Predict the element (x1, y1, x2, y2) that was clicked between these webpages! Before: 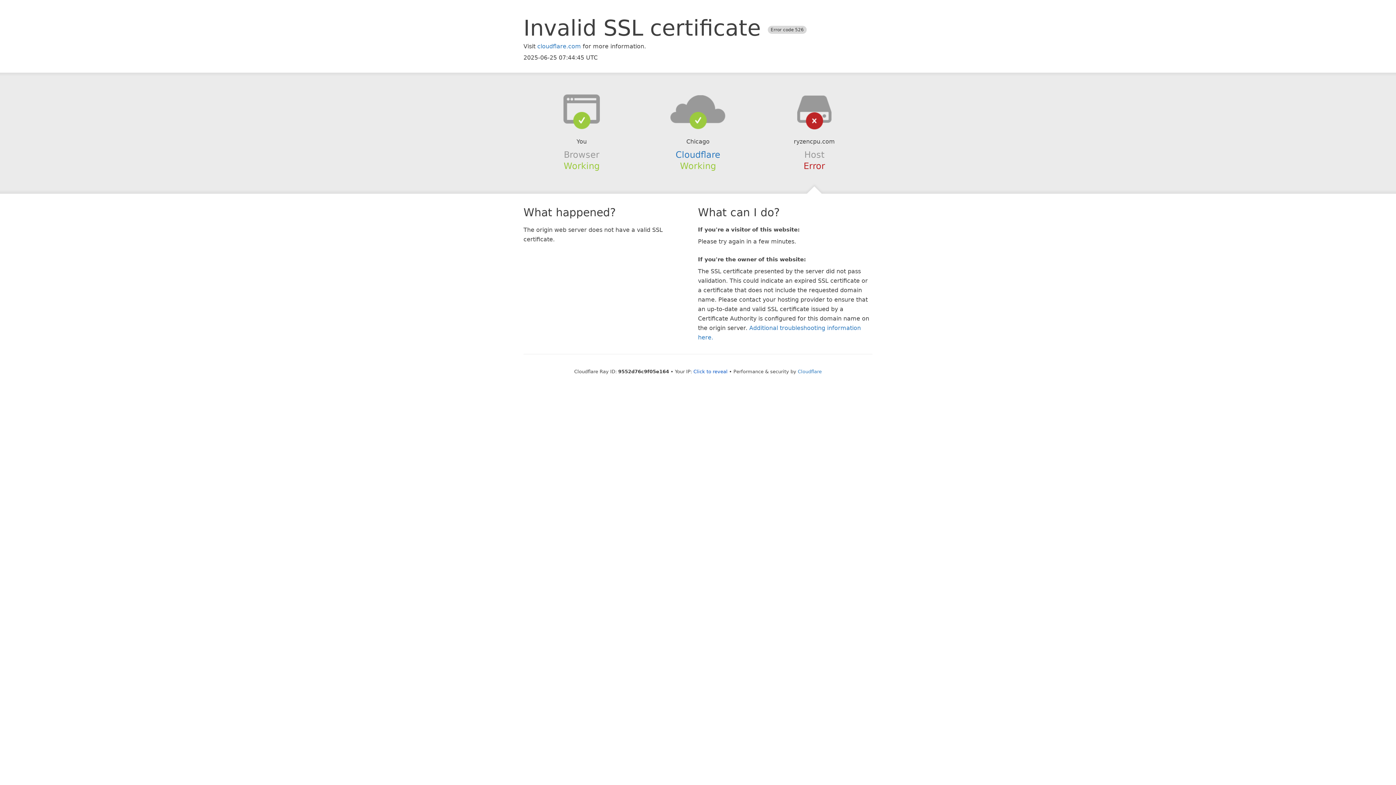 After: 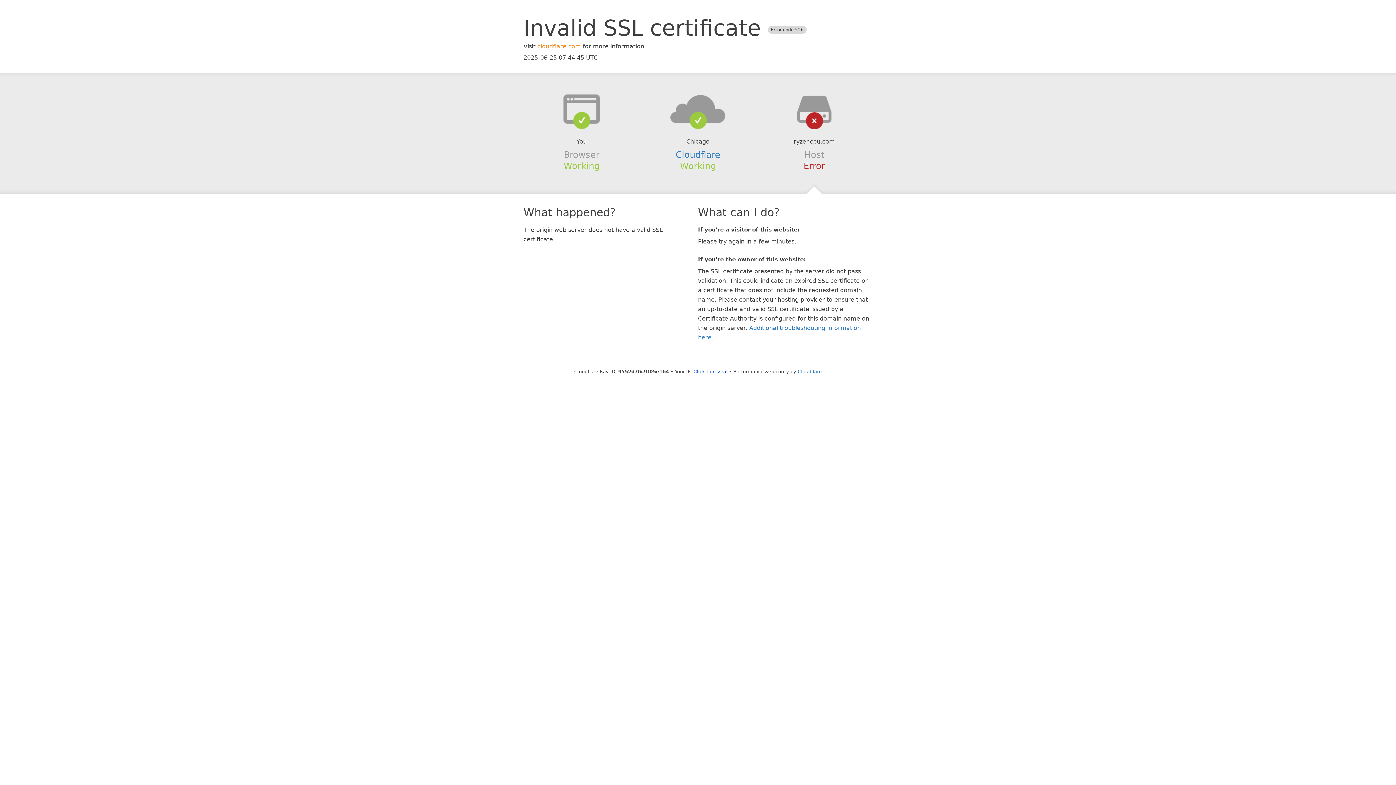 Action: label: cloudflare.com bbox: (537, 42, 581, 49)